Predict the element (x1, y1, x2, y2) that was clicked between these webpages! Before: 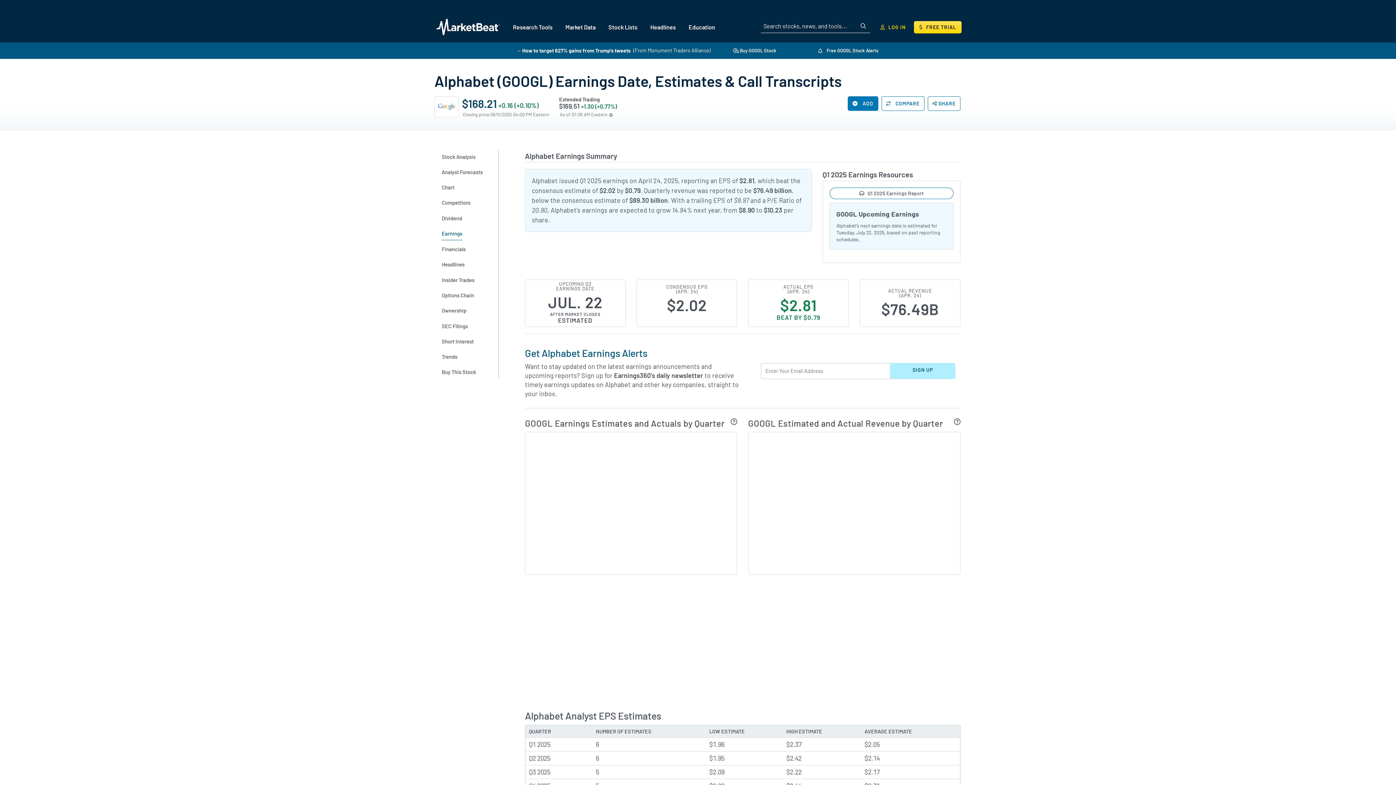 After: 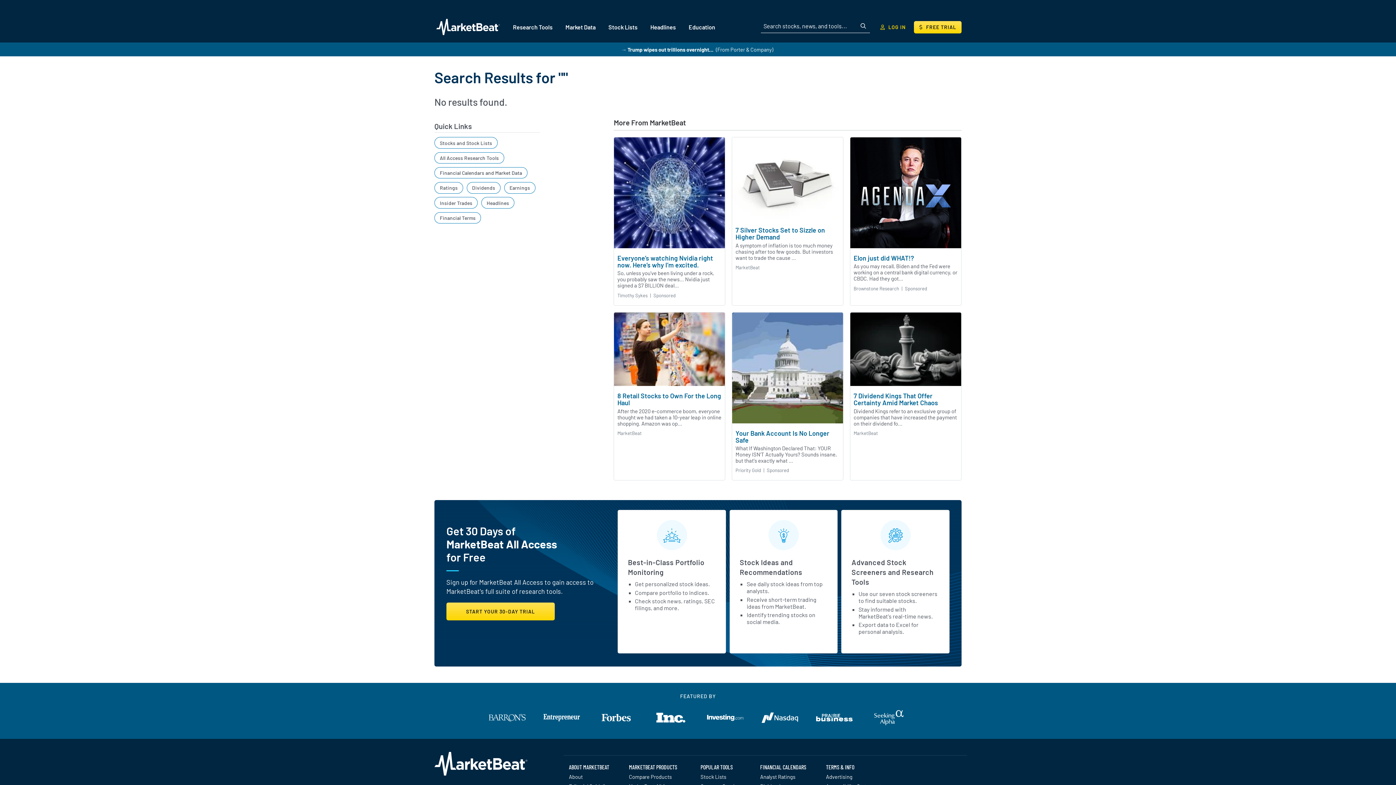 Action: label: Search bbox: (858, 19, 868, 32)